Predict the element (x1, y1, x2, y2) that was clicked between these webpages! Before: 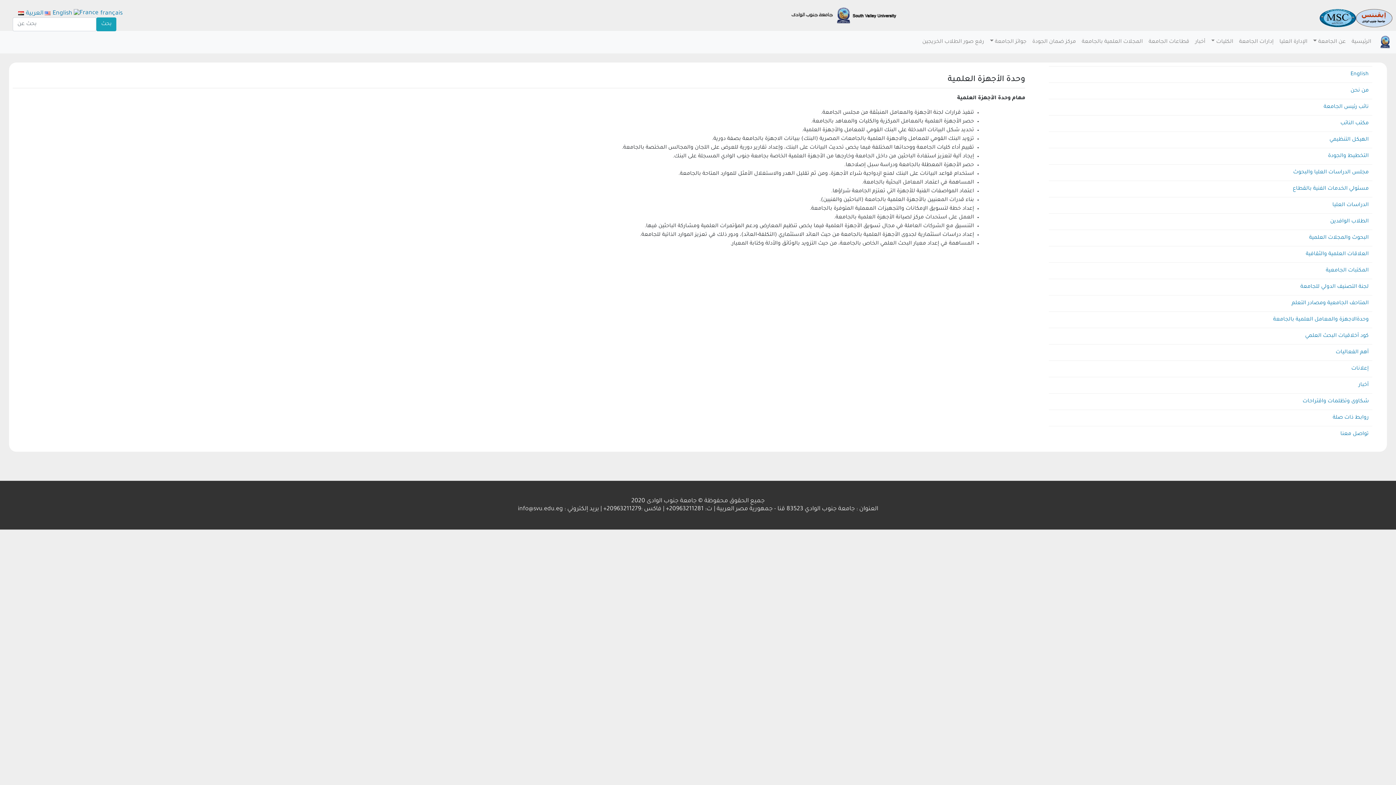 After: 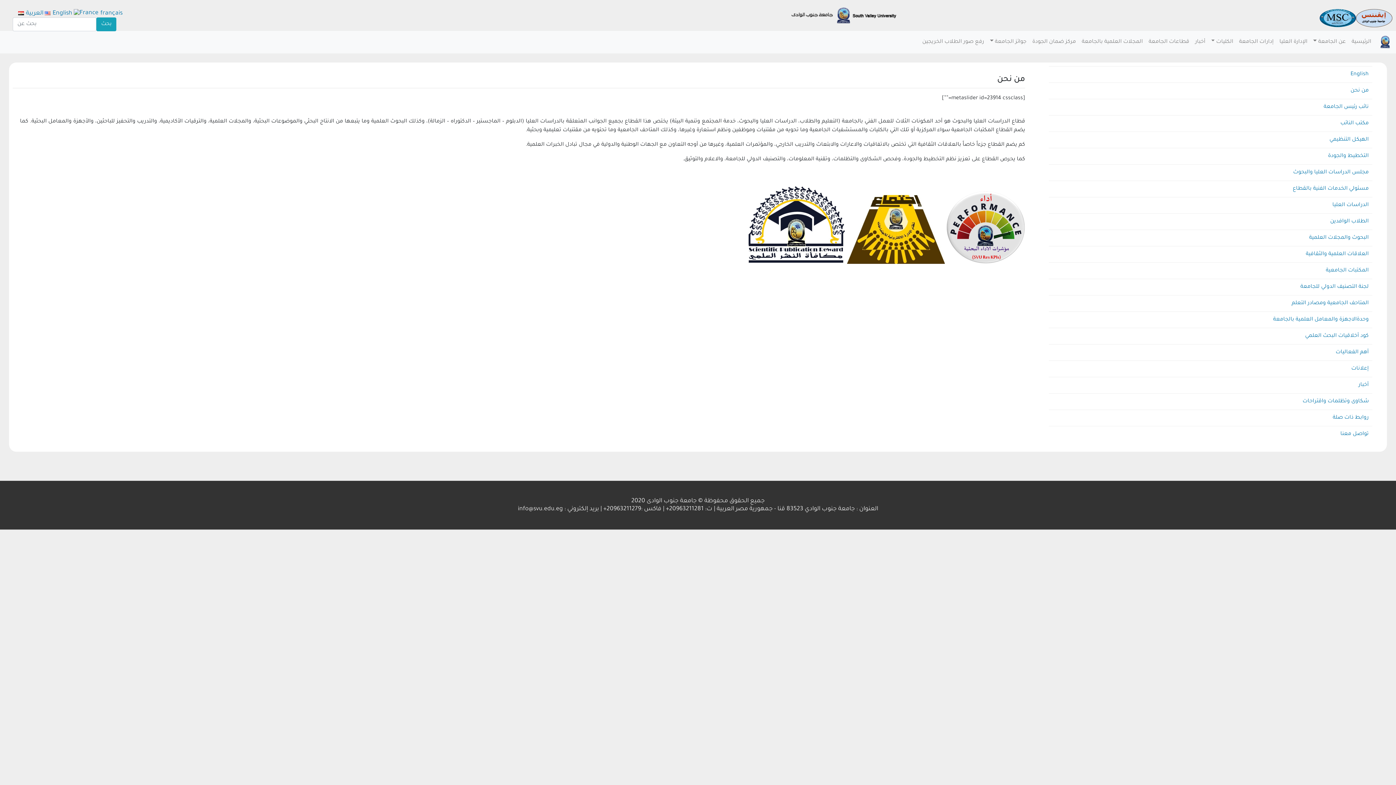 Action: label: من نحن bbox: (1049, 82, 1372, 98)